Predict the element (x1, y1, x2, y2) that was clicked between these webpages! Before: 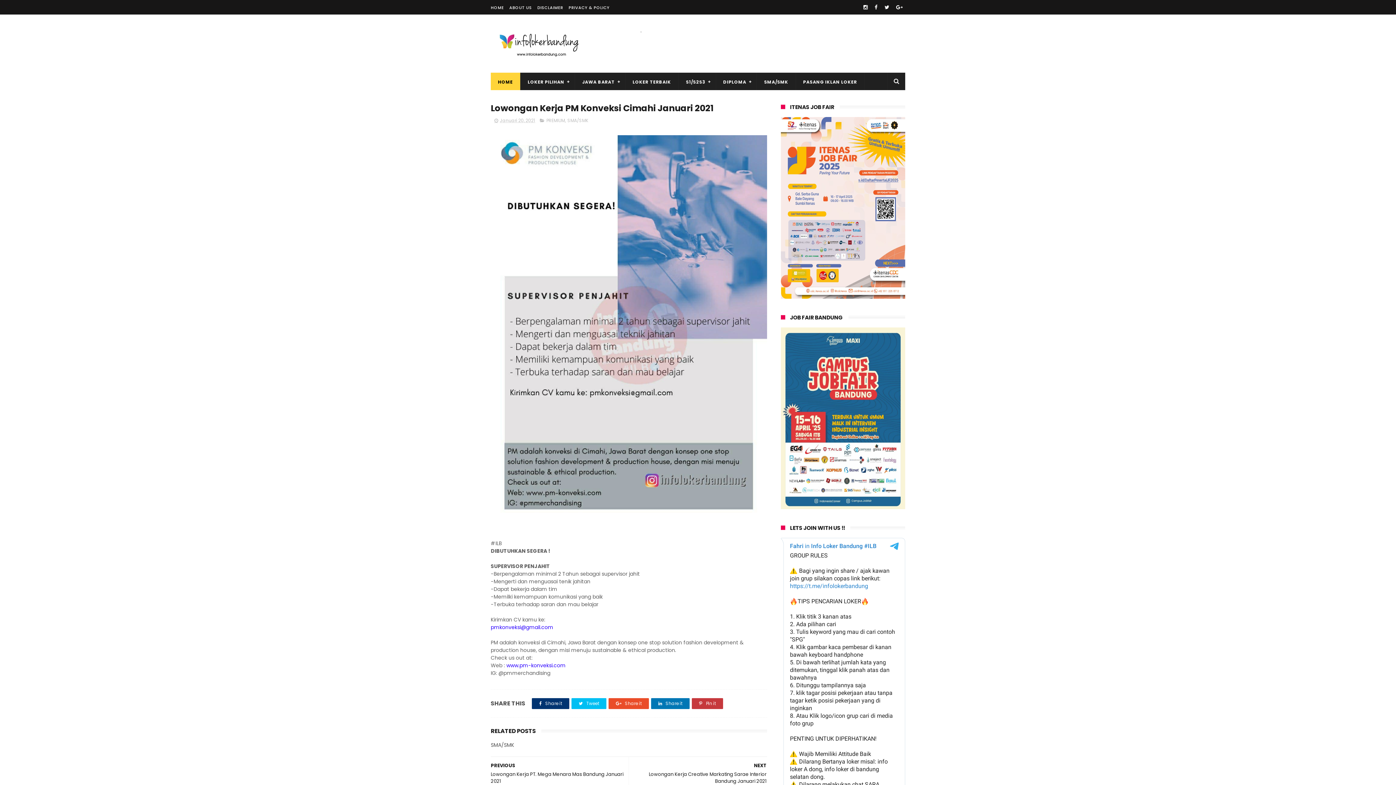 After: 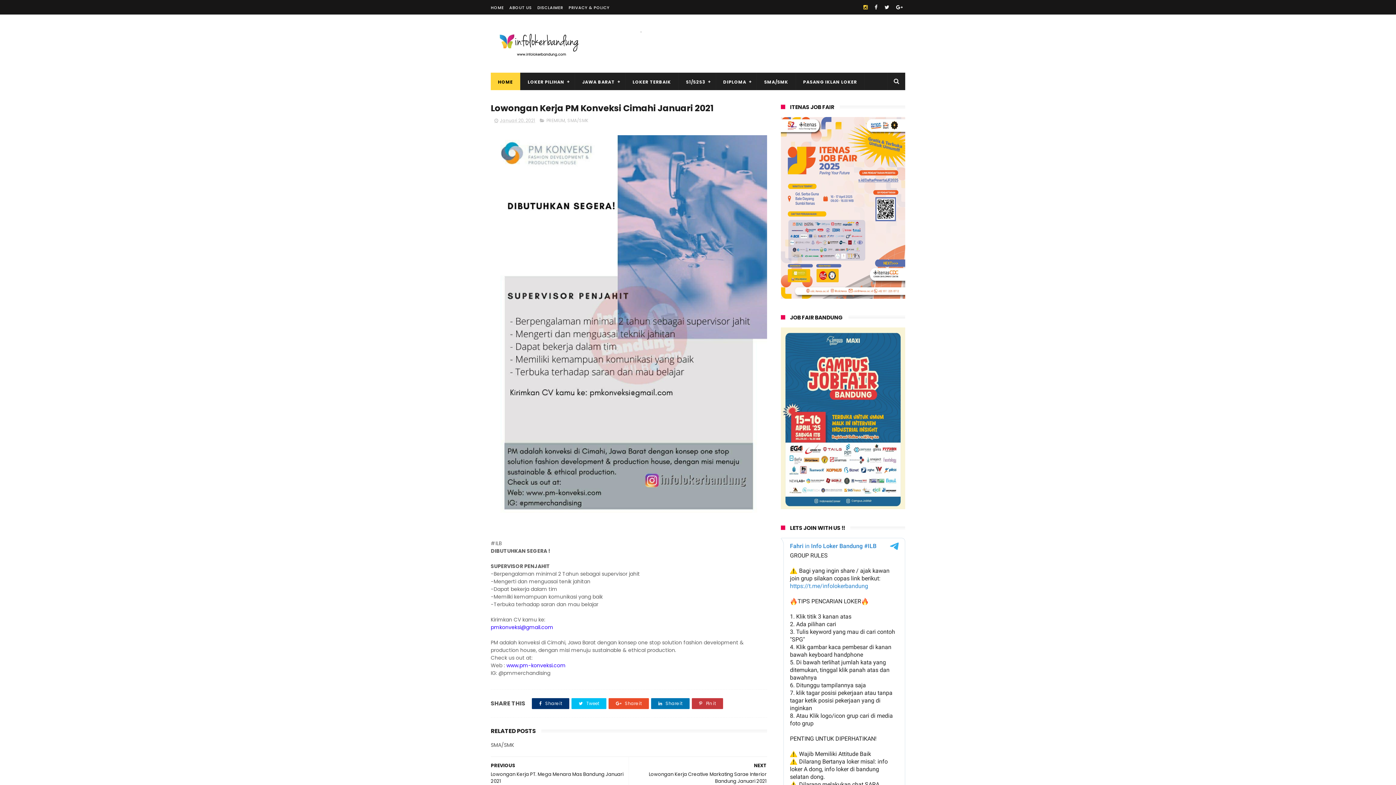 Action: bbox: (861, 0, 870, 14)